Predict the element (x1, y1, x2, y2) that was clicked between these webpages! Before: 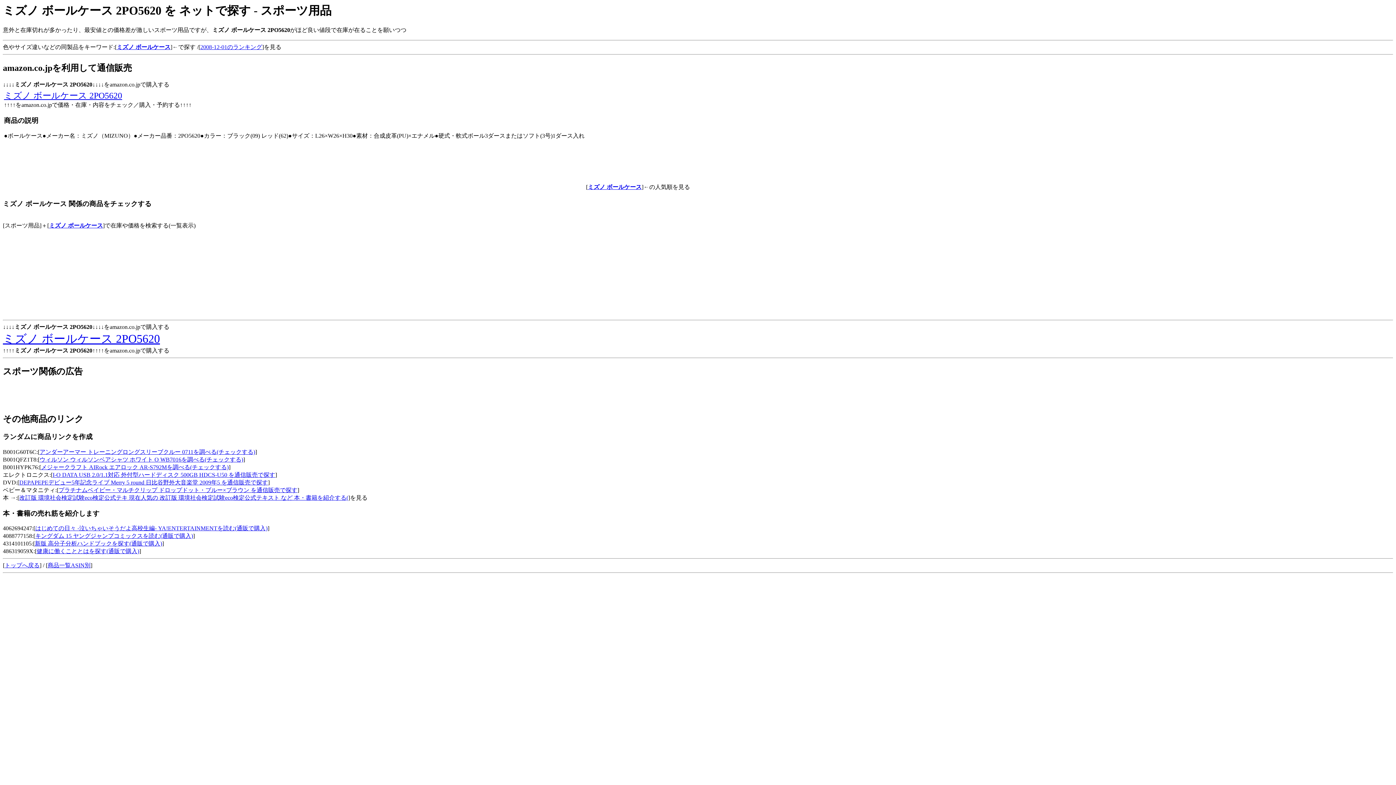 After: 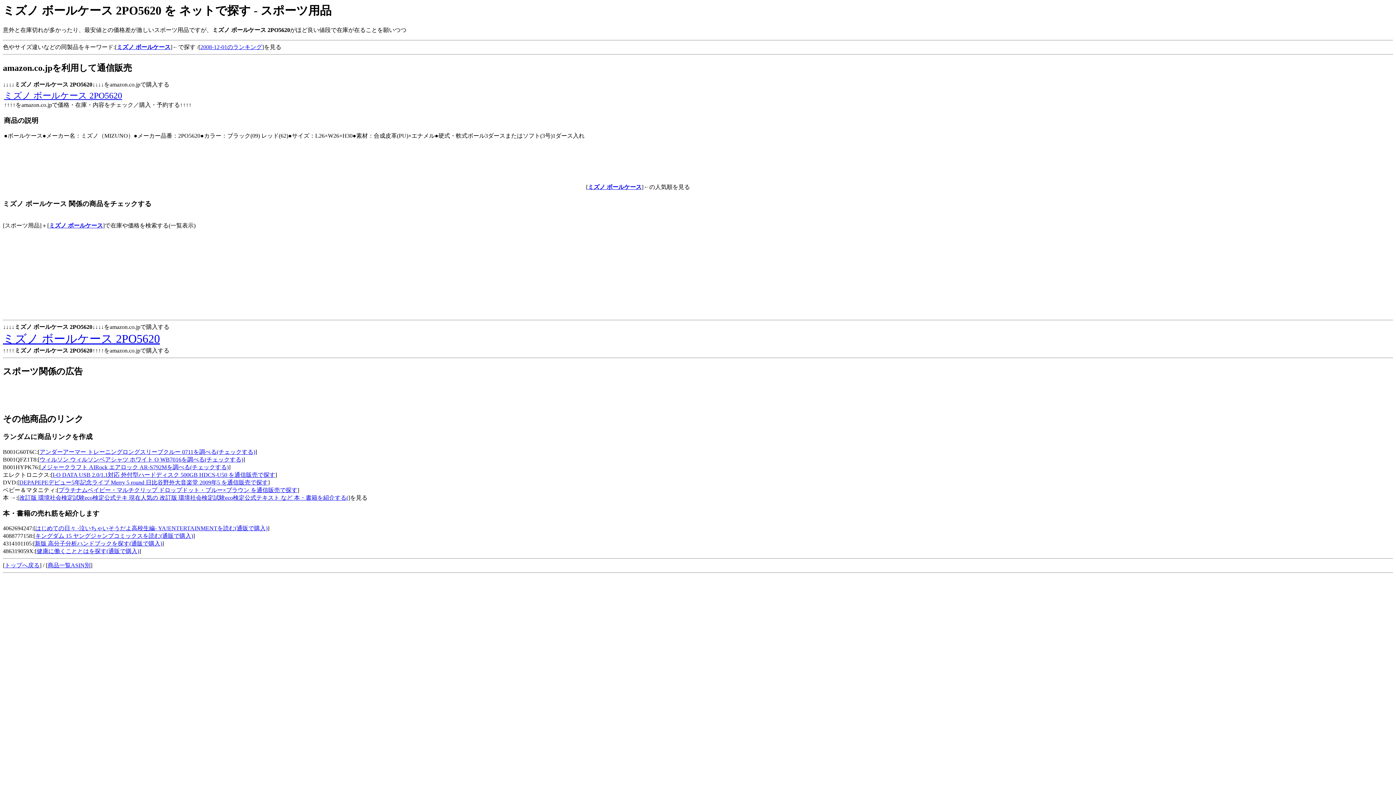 Action: bbox: (2, 332, 160, 345) label: ミズノ ボールケース 2PO5620